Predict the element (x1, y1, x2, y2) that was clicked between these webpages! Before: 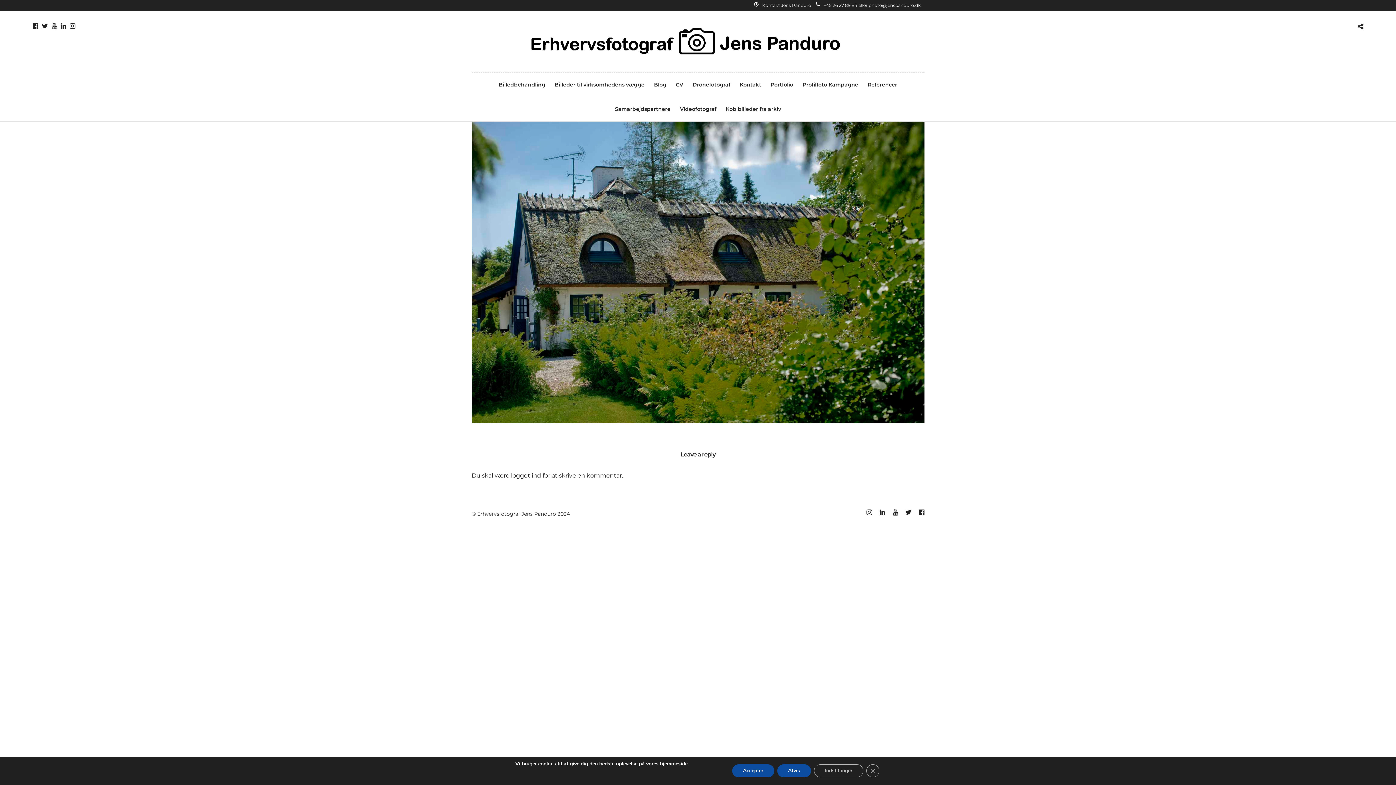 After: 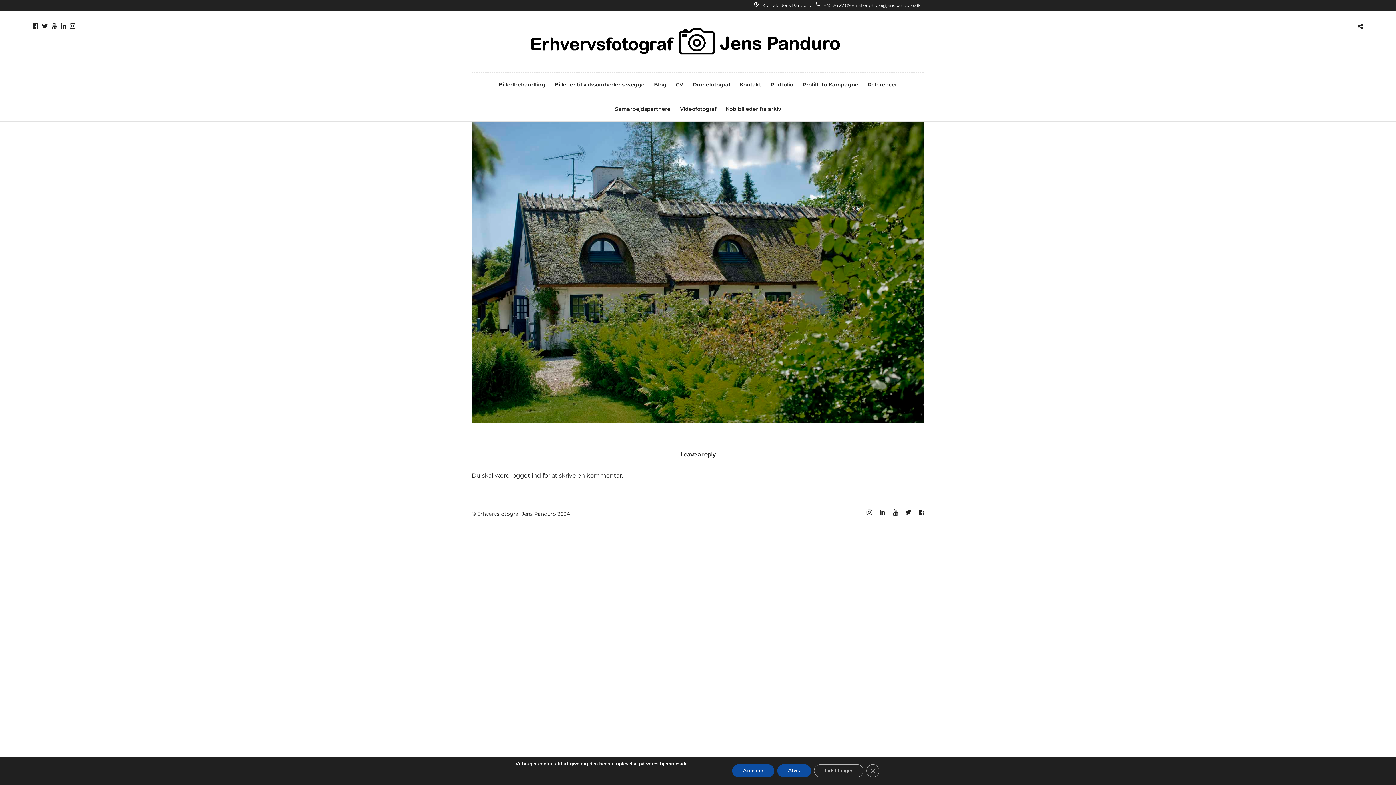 Action: bbox: (905, 509, 911, 516)